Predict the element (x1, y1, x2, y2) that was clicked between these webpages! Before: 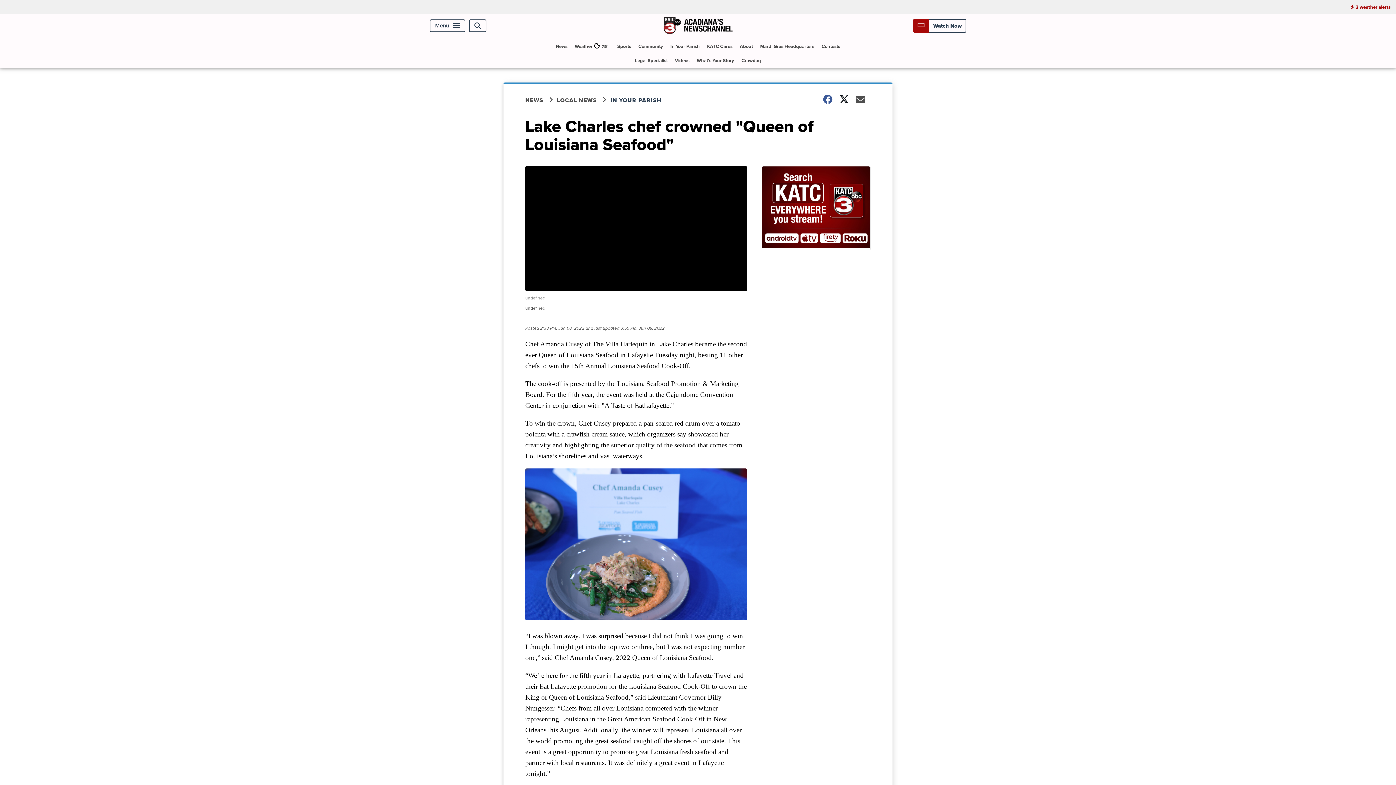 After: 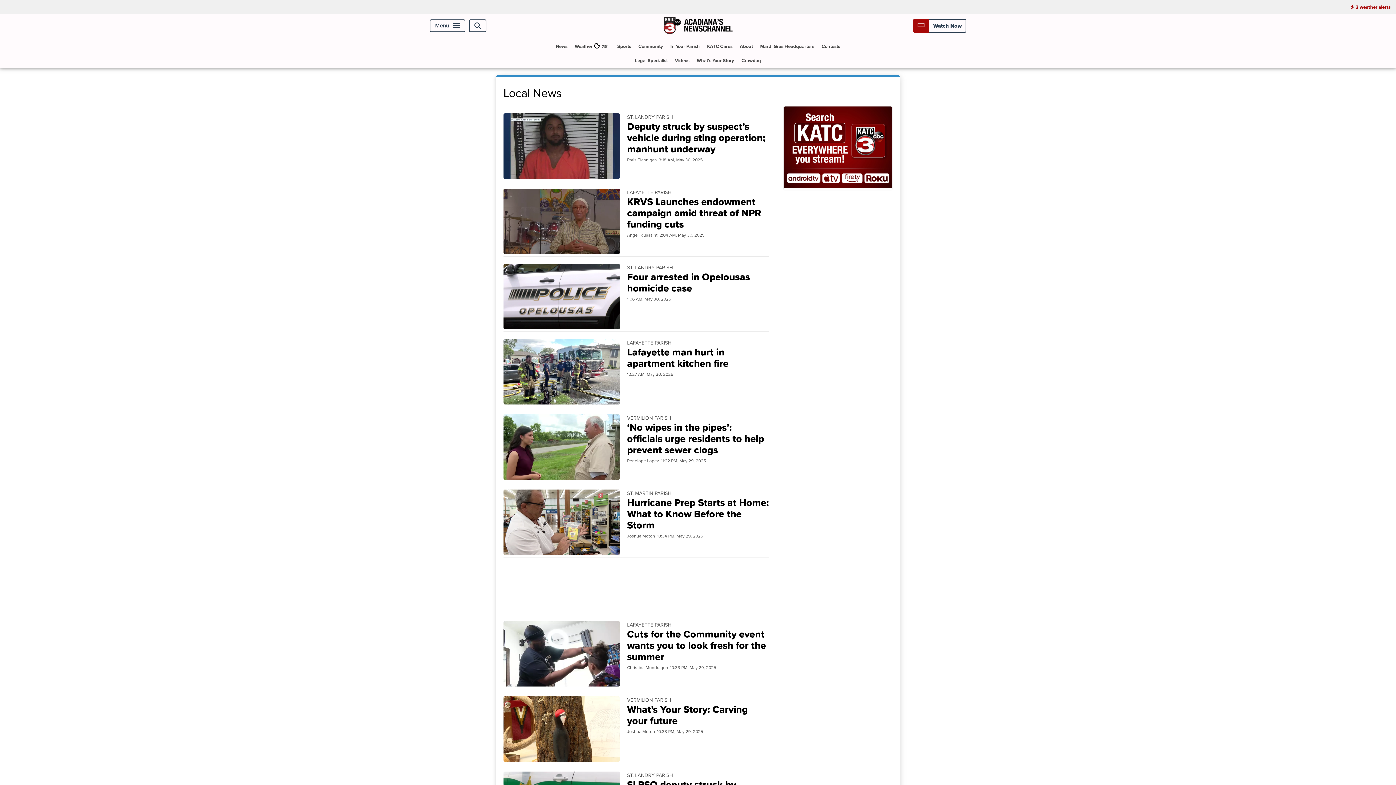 Action: bbox: (557, 96, 610, 104) label: LOCAL NEWS